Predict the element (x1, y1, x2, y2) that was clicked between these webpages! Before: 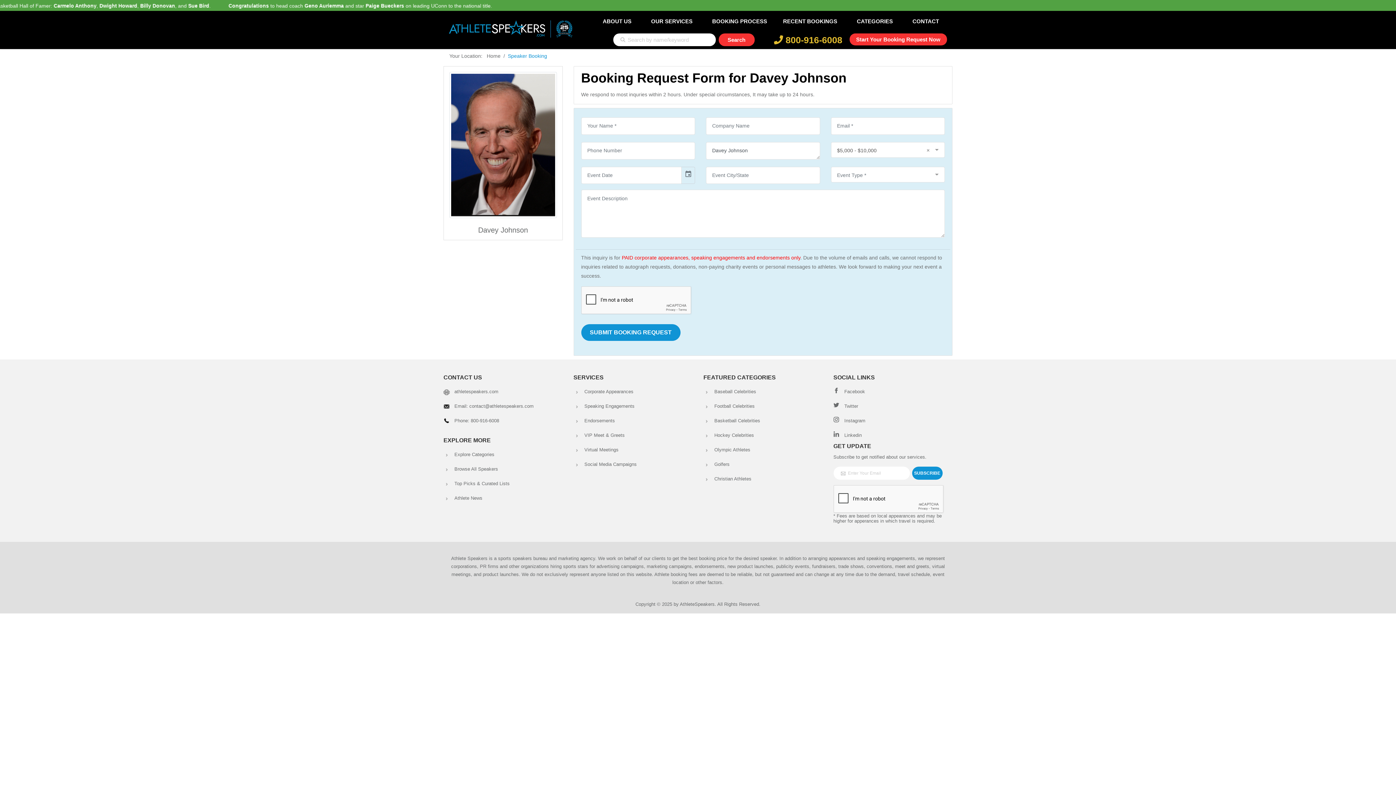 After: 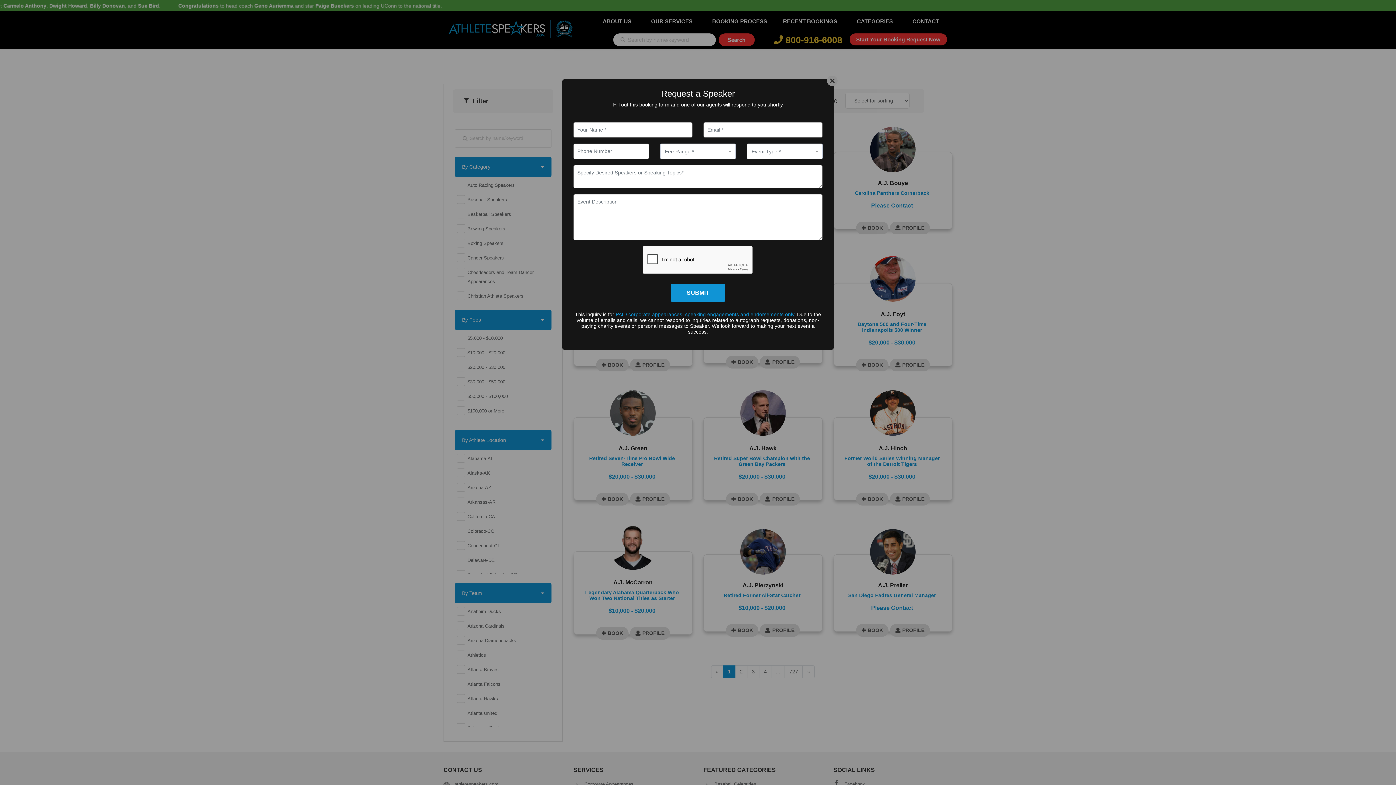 Action: bbox: (718, 33, 754, 46)